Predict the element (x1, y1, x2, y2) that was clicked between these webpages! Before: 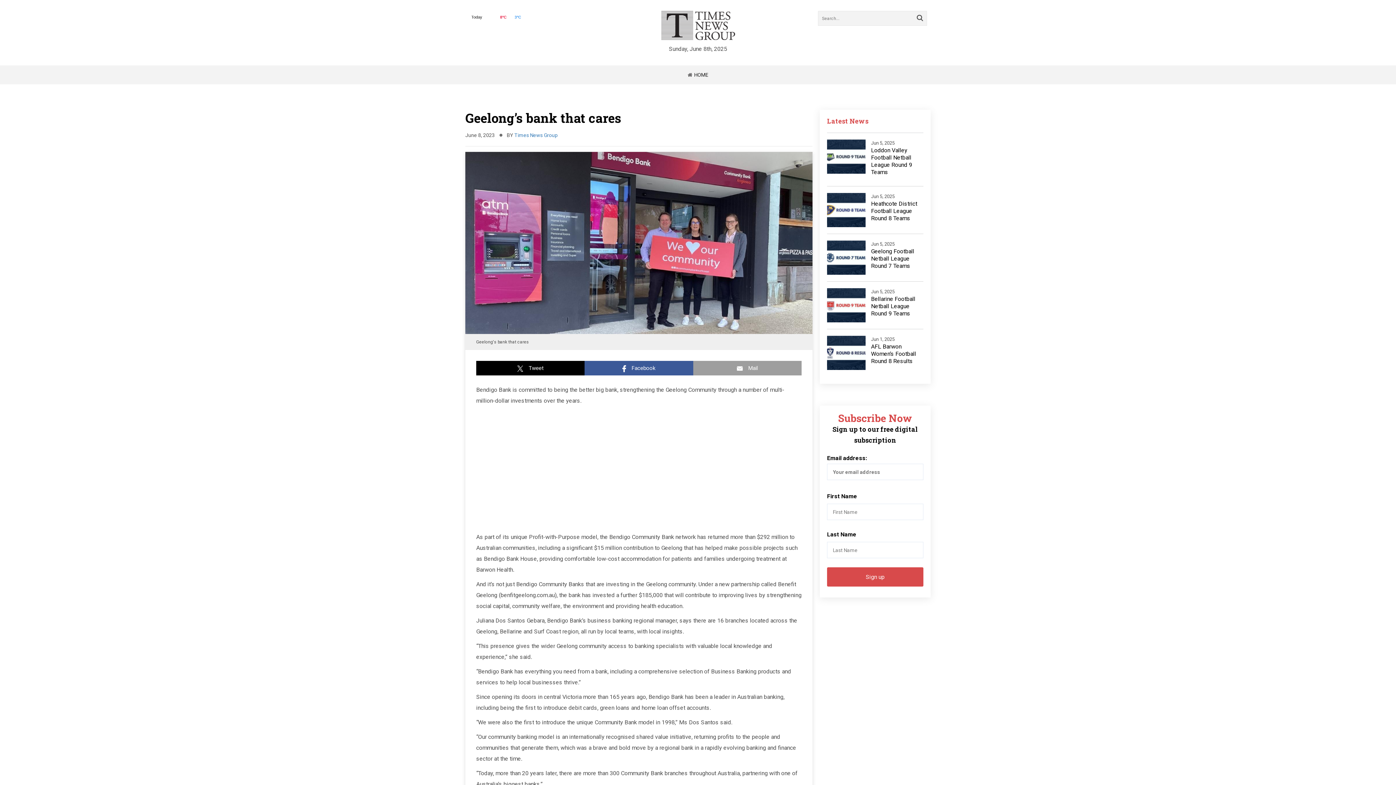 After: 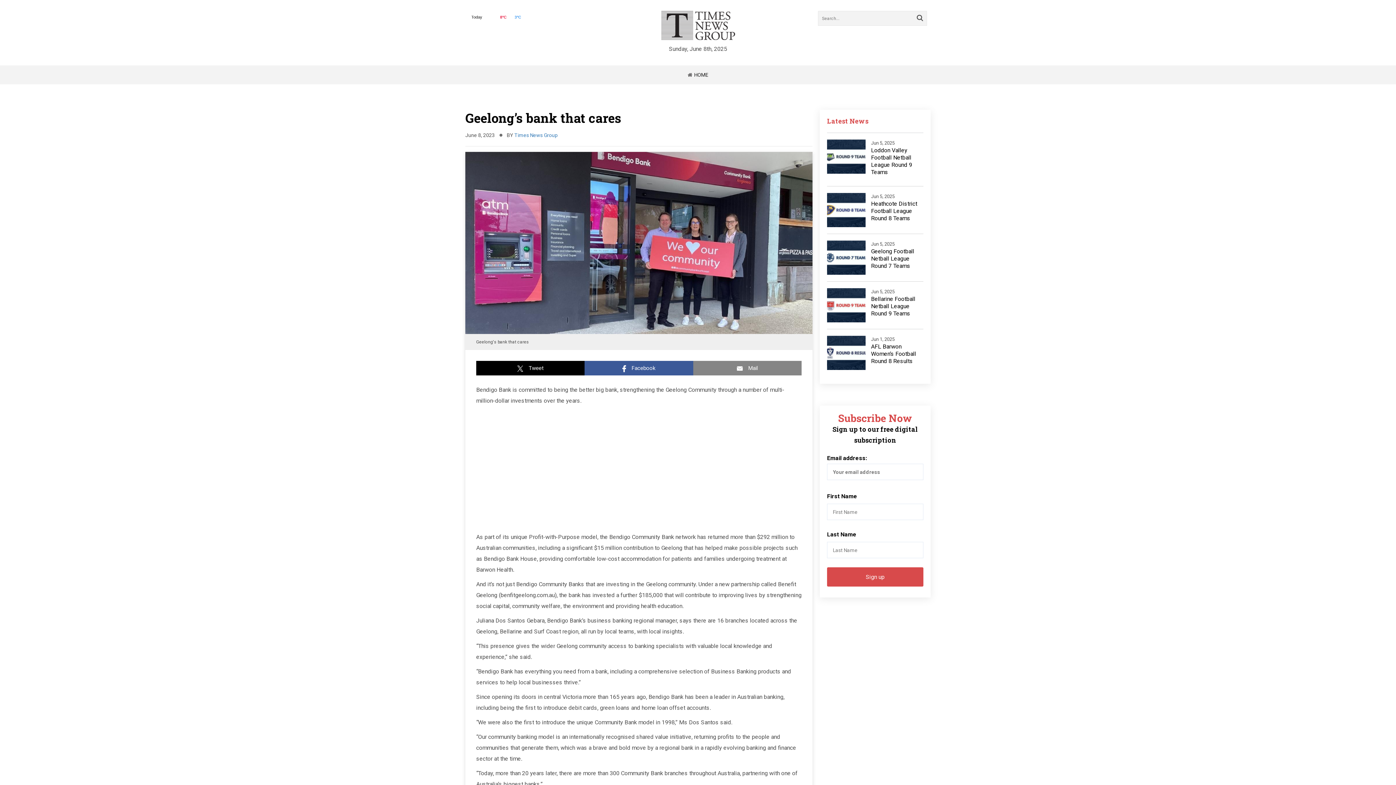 Action: bbox: (693, 361, 801, 375) label: Mail